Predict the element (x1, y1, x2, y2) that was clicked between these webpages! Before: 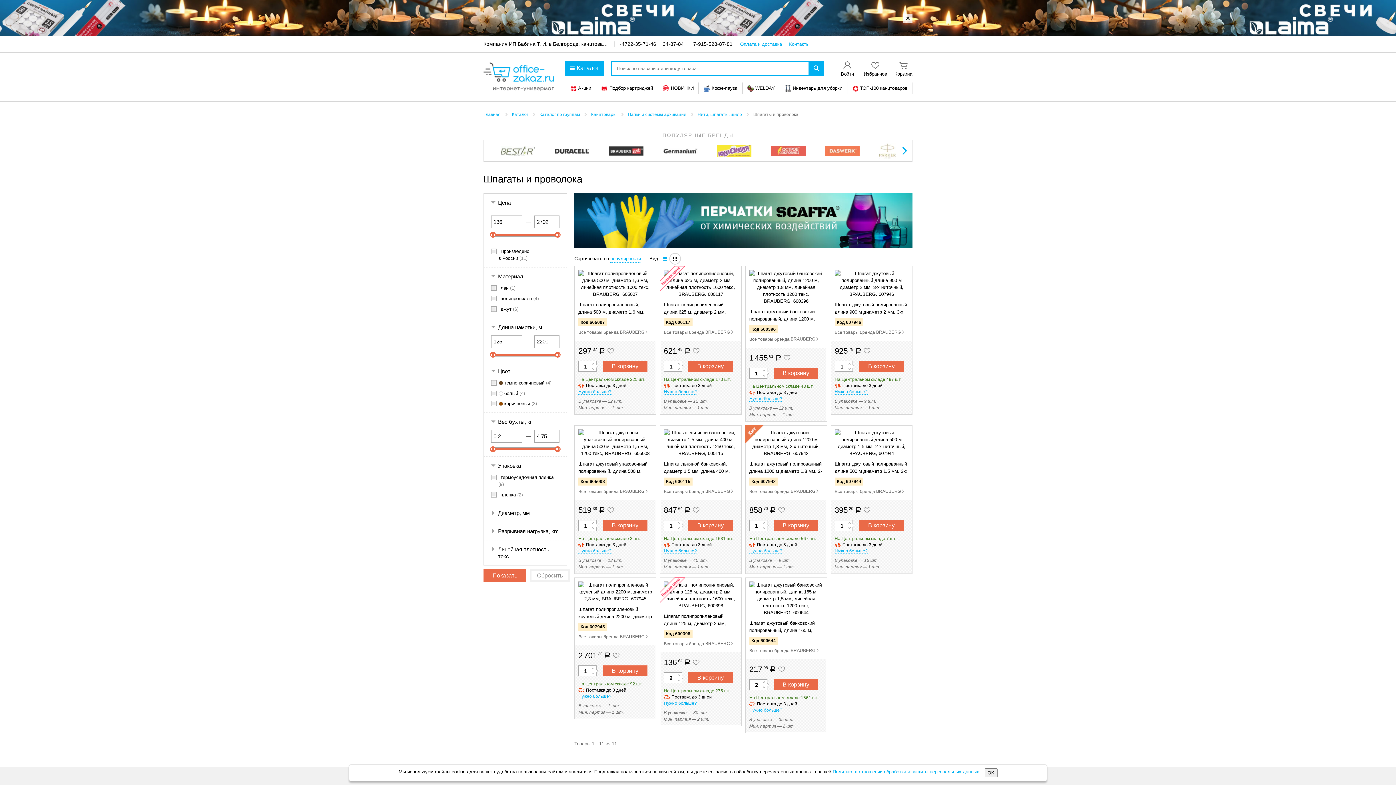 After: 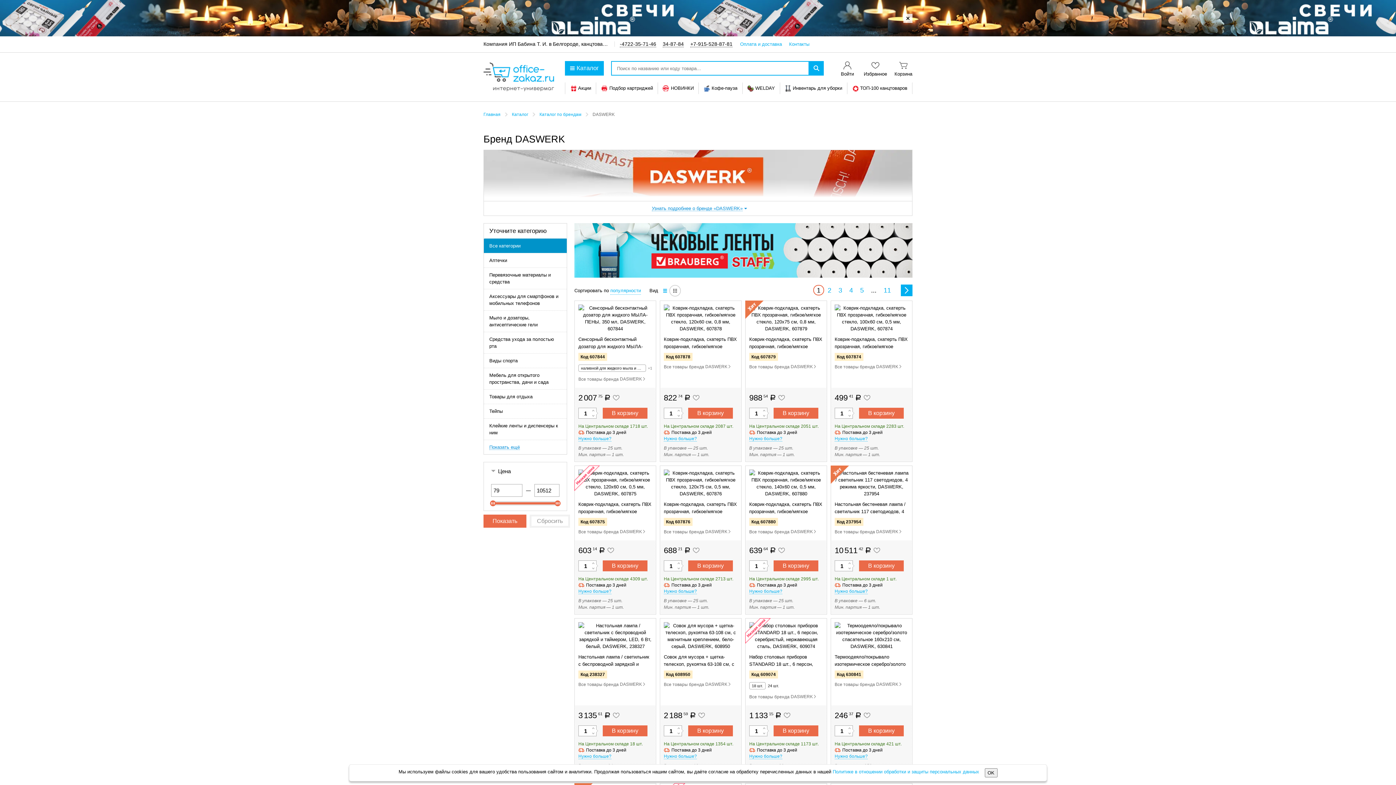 Action: bbox: (825, 145, 860, 156)